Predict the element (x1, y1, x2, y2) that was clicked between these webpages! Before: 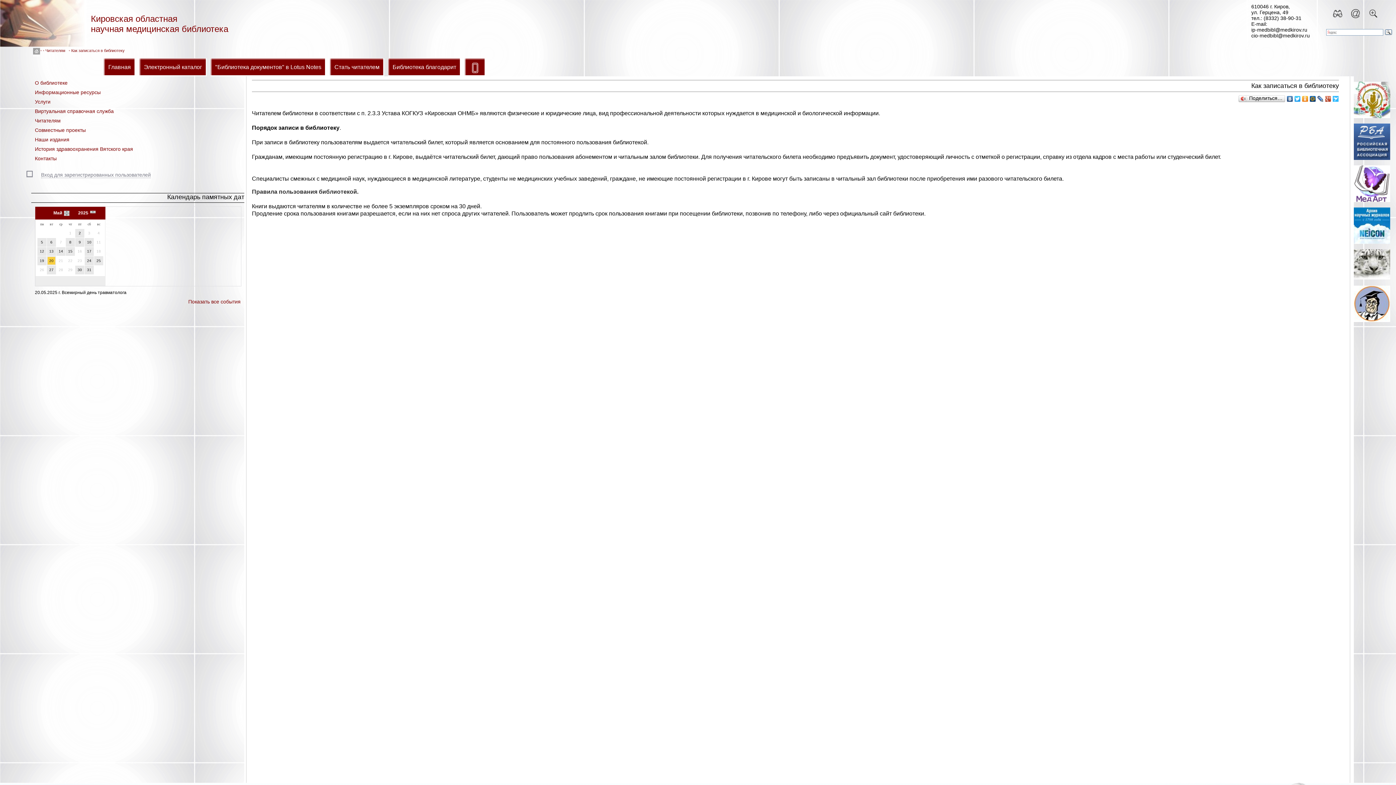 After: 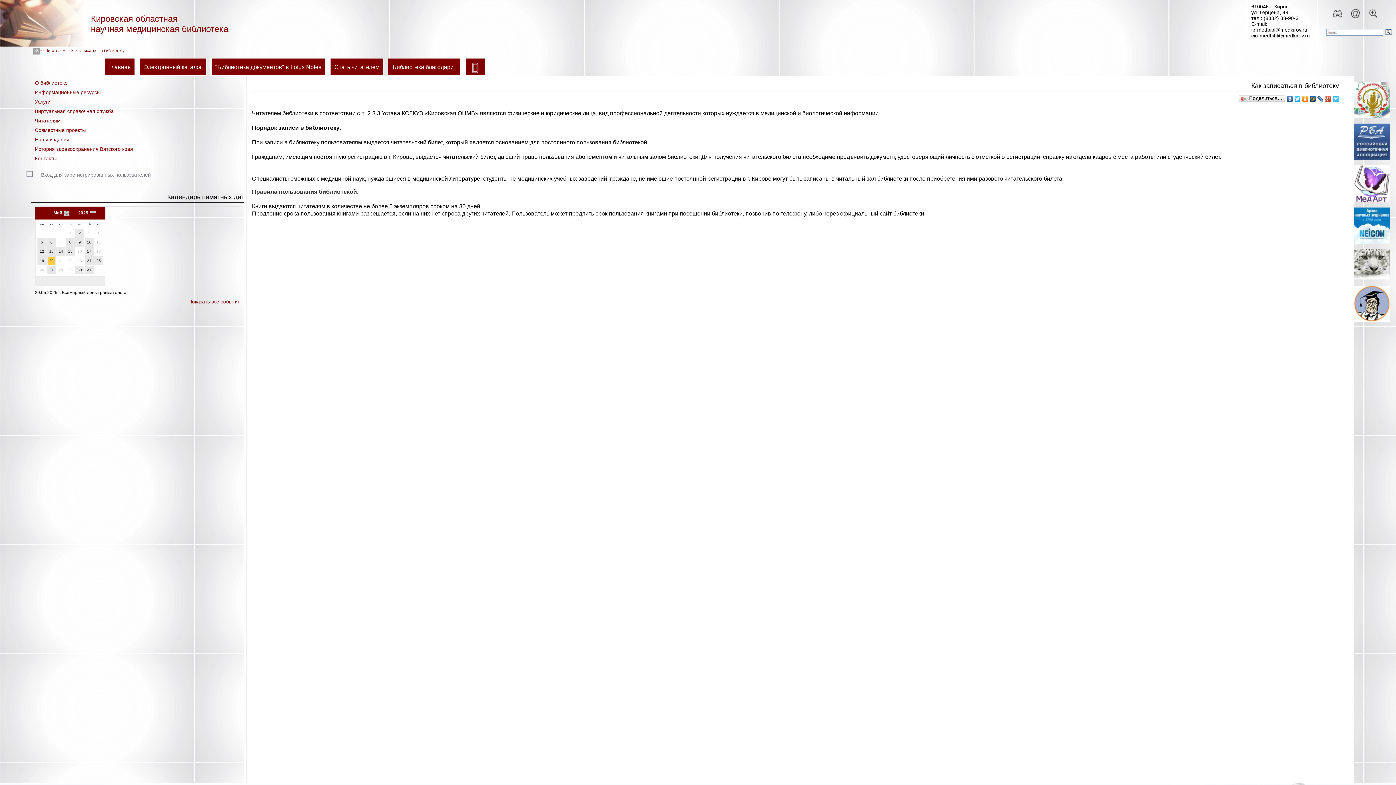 Action: bbox: (1294, 94, 1301, 103)